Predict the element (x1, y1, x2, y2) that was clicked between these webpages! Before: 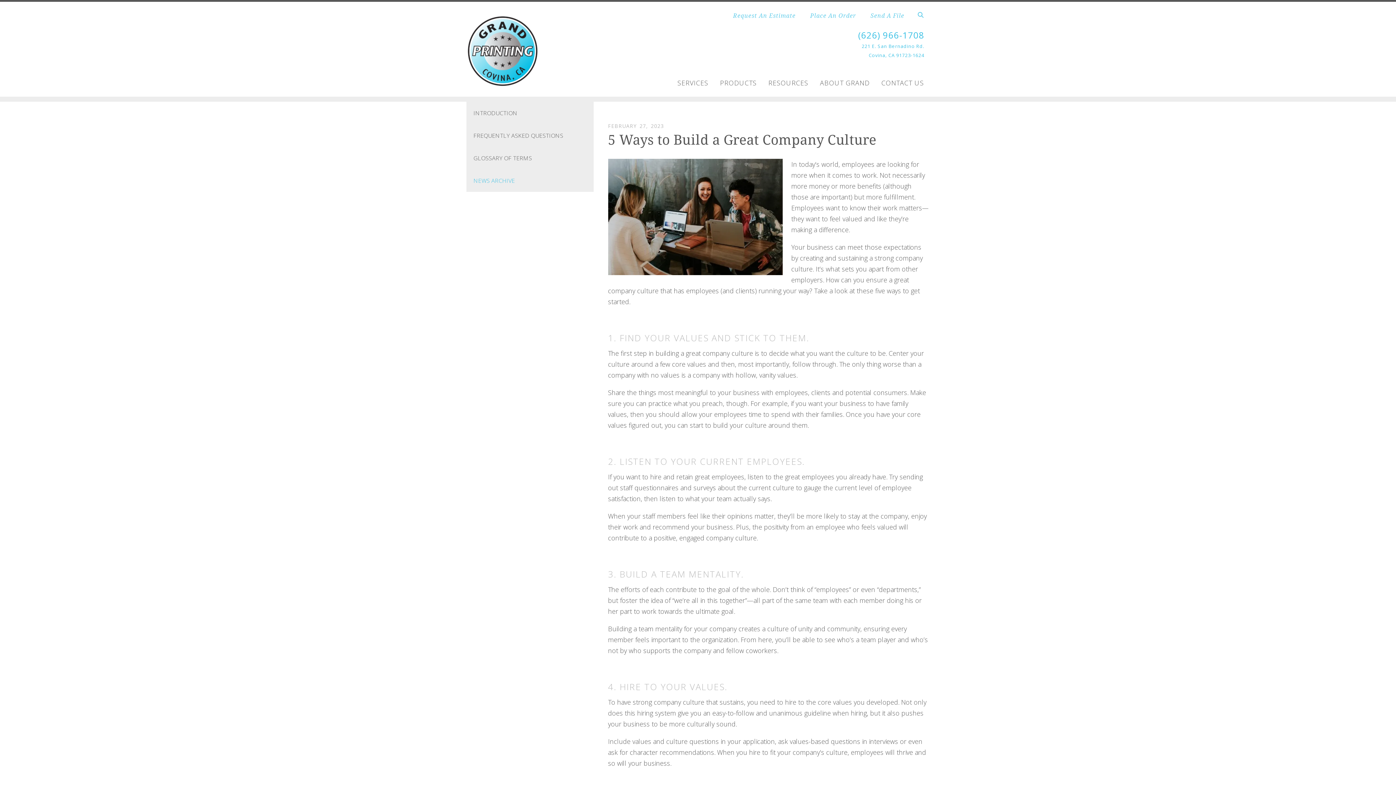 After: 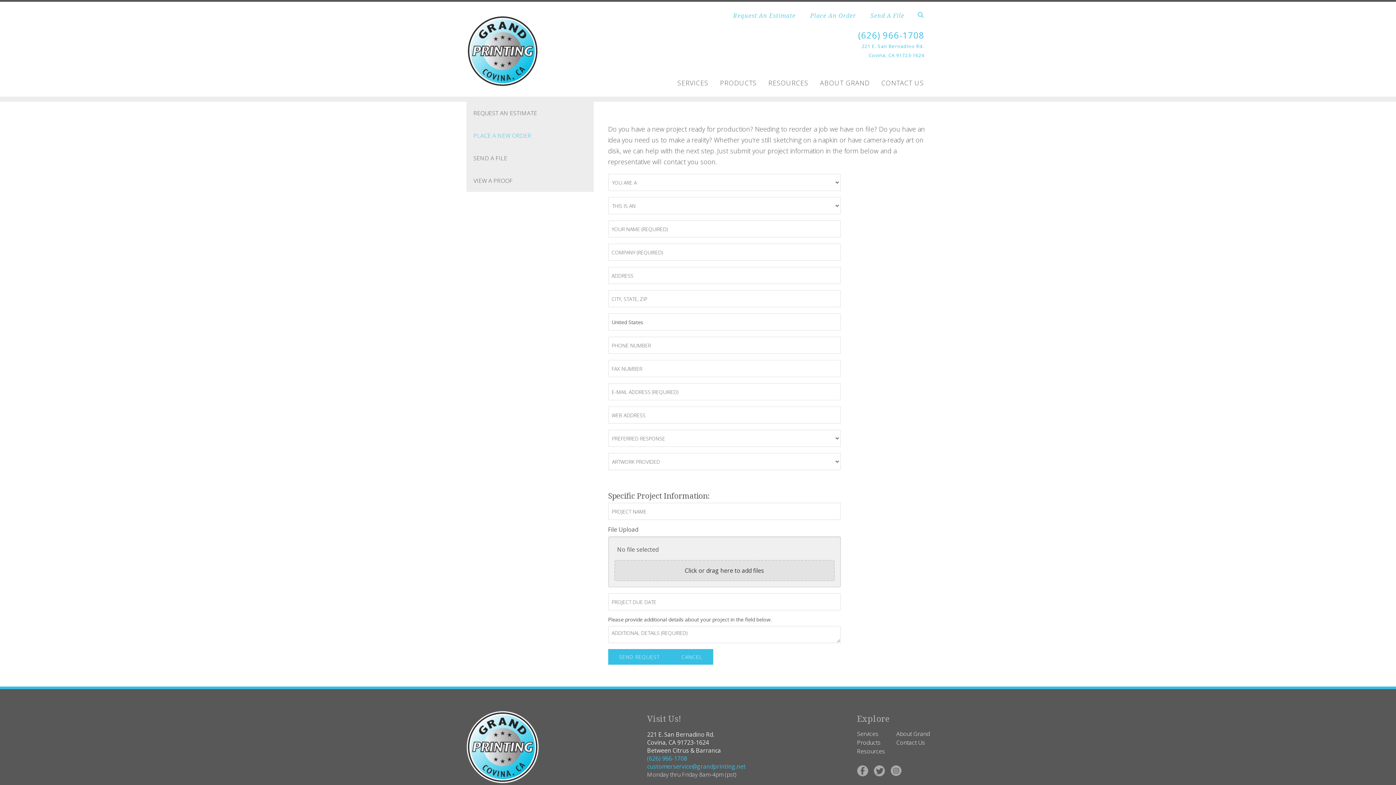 Action: bbox: (810, 11, 856, 19) label: Place An Order